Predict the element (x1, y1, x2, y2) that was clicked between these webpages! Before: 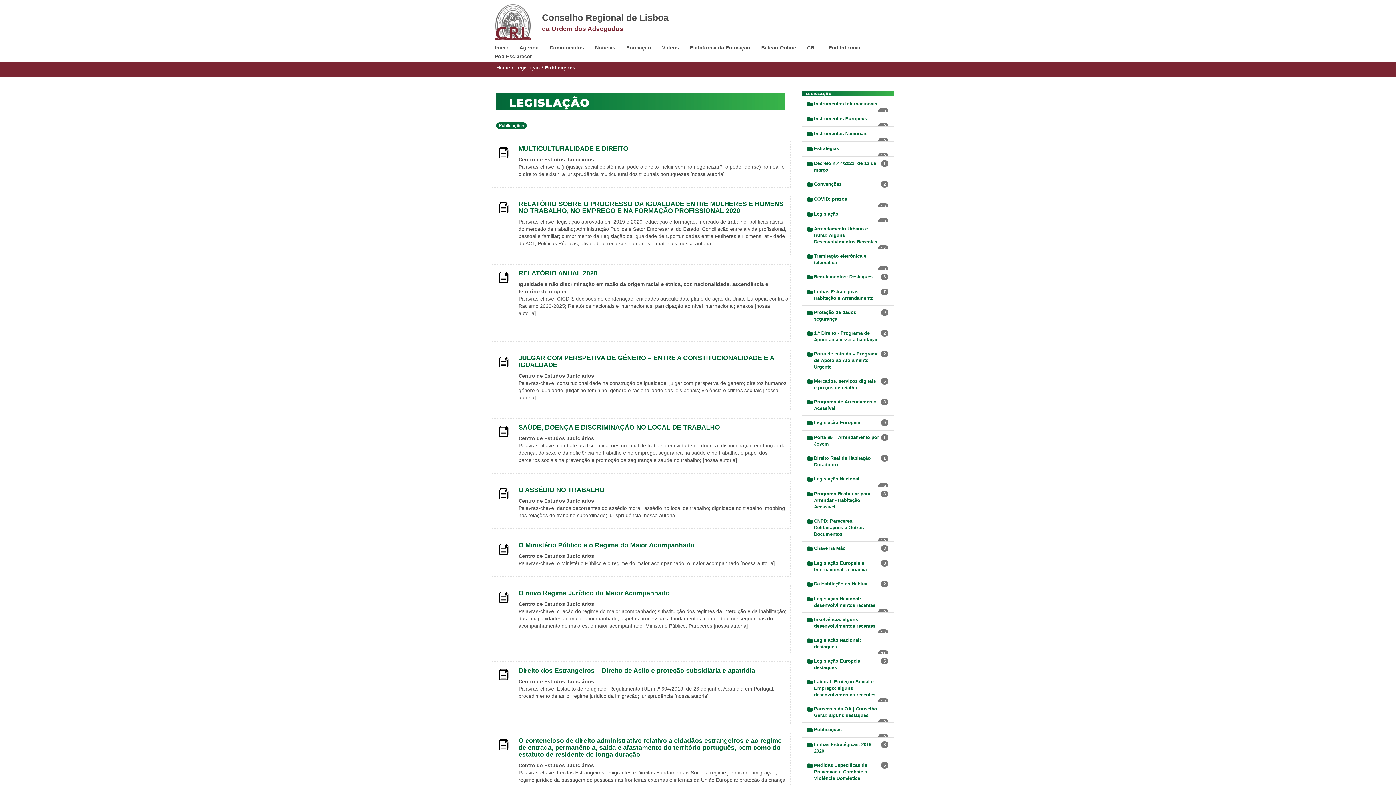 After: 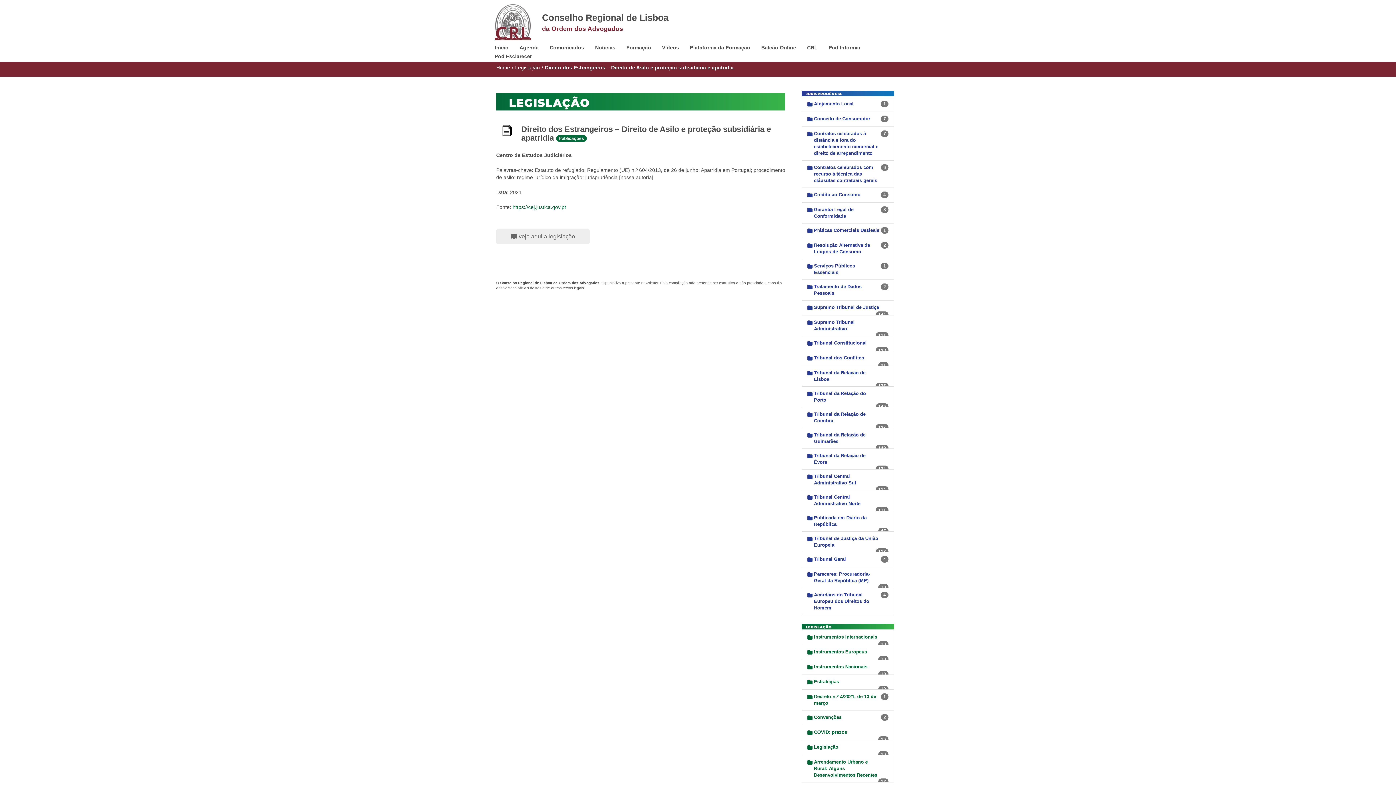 Action: bbox: (518, 667, 755, 674) label: Direito dos Estrangeiros – Direito de Asilo e proteção subsidiária e apatridia